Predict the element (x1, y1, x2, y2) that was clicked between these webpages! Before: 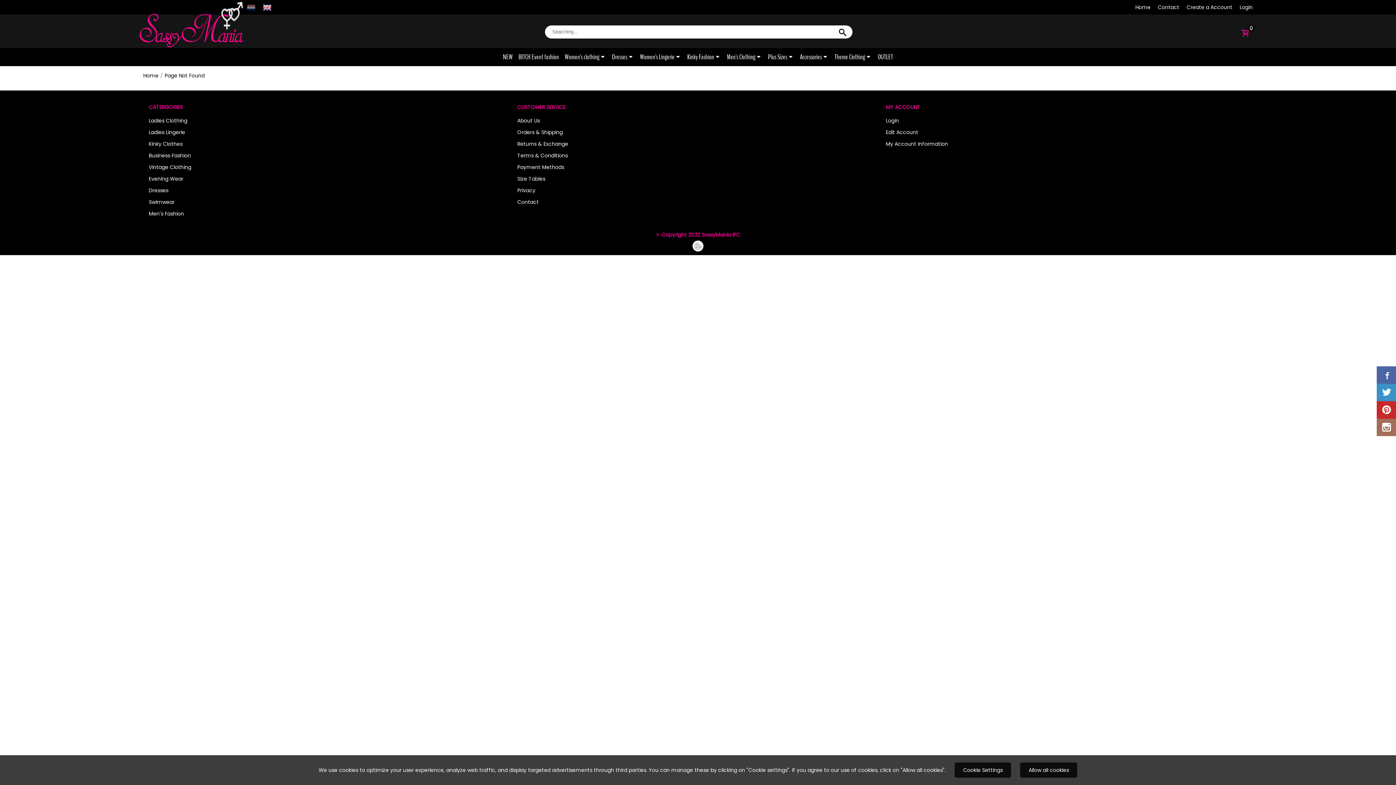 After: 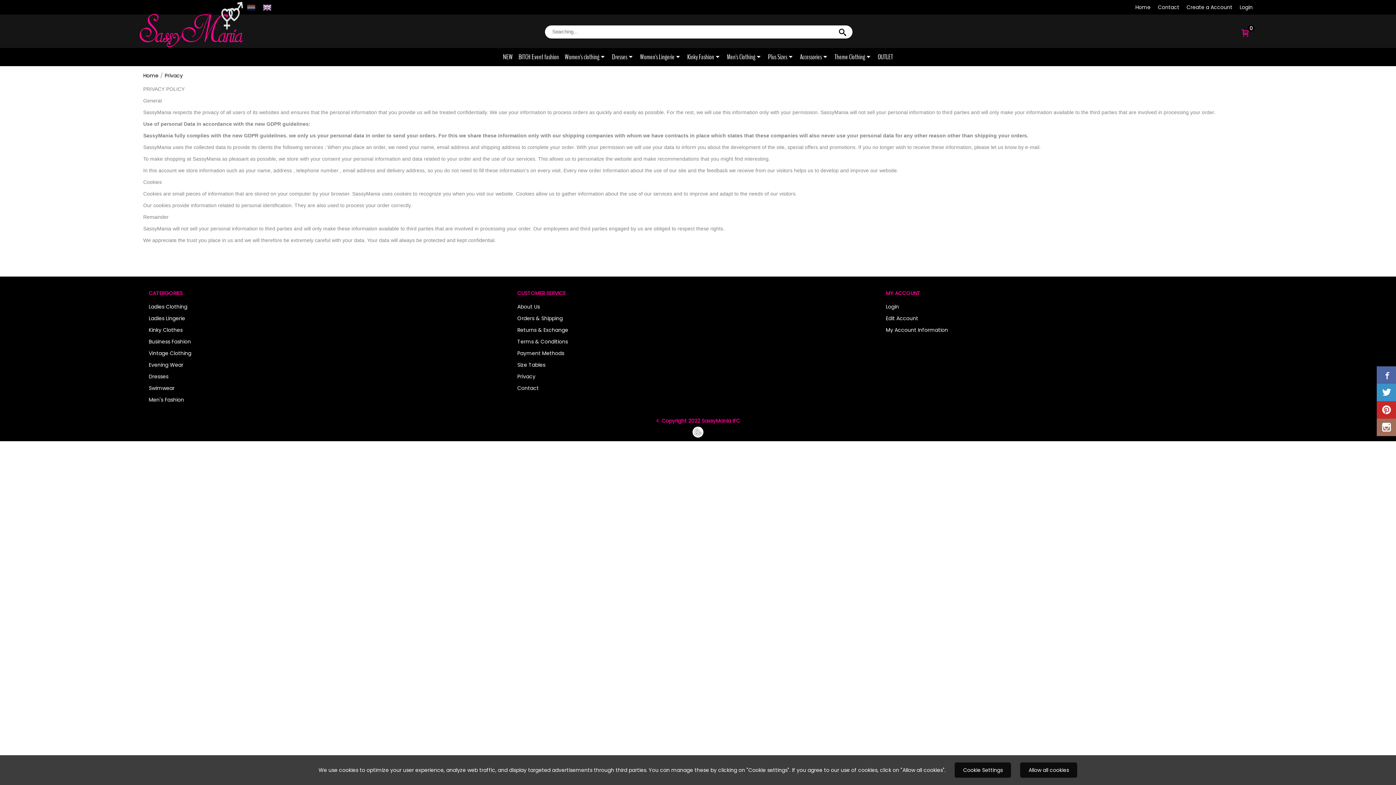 Action: bbox: (517, 187, 535, 194) label: Privacy